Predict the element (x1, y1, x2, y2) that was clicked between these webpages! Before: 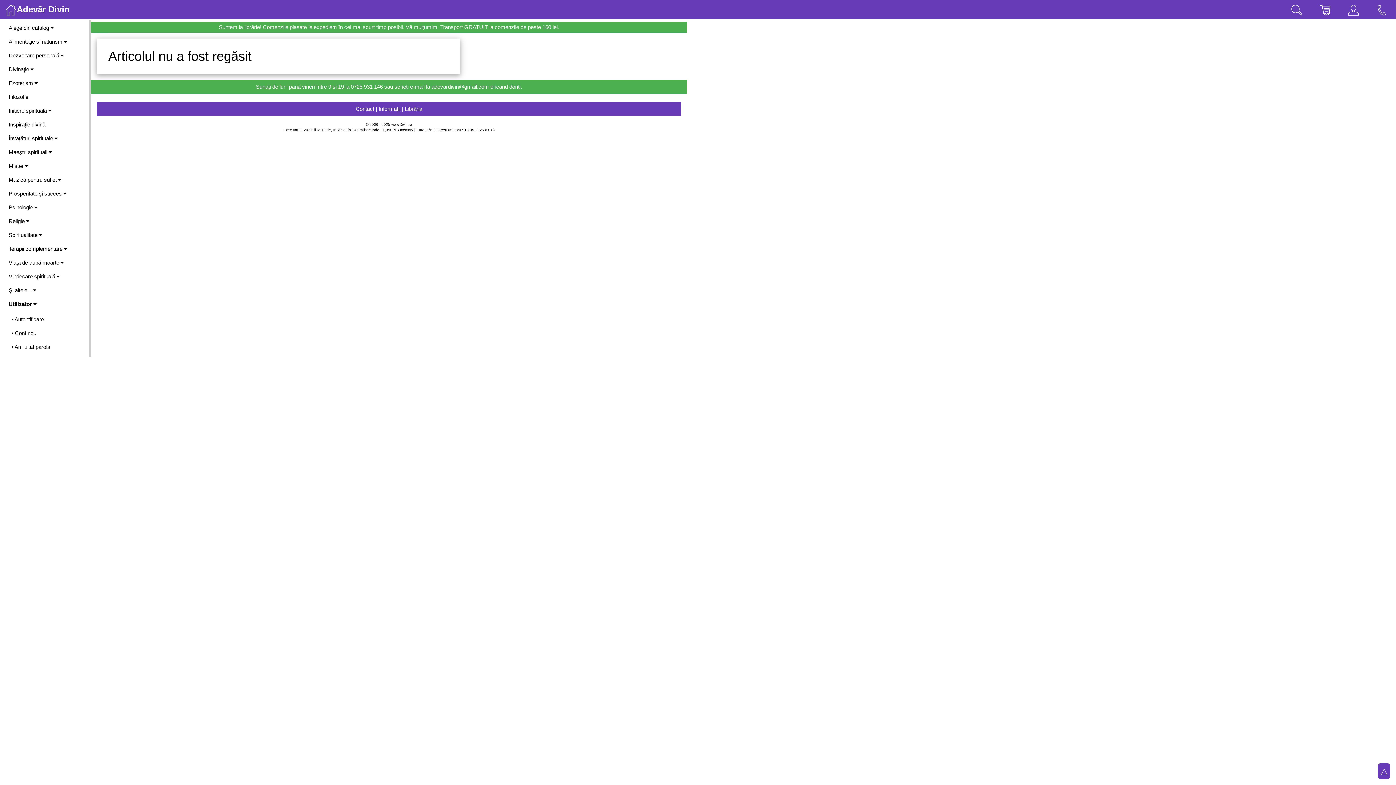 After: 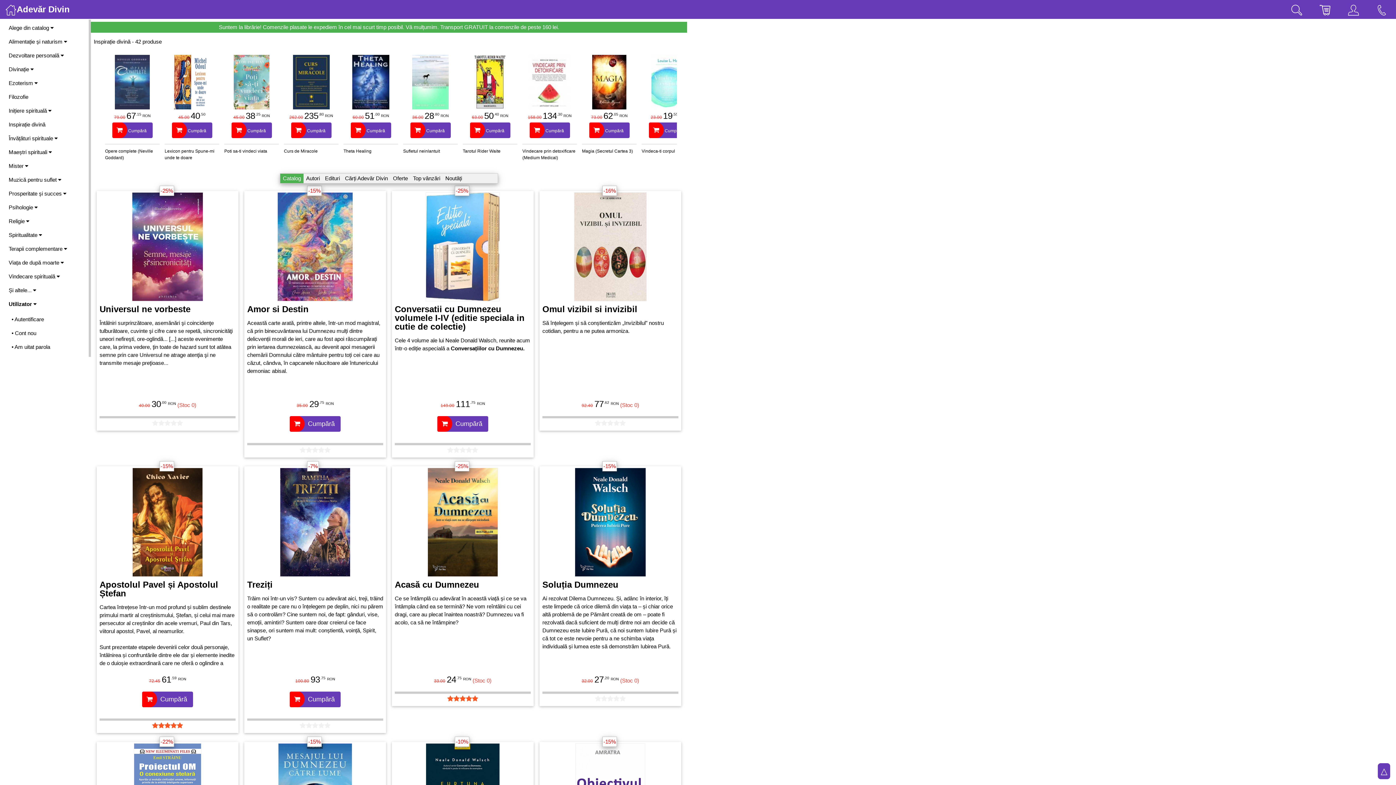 Action: bbox: (2, 117, 85, 131) label: Inspirație divină